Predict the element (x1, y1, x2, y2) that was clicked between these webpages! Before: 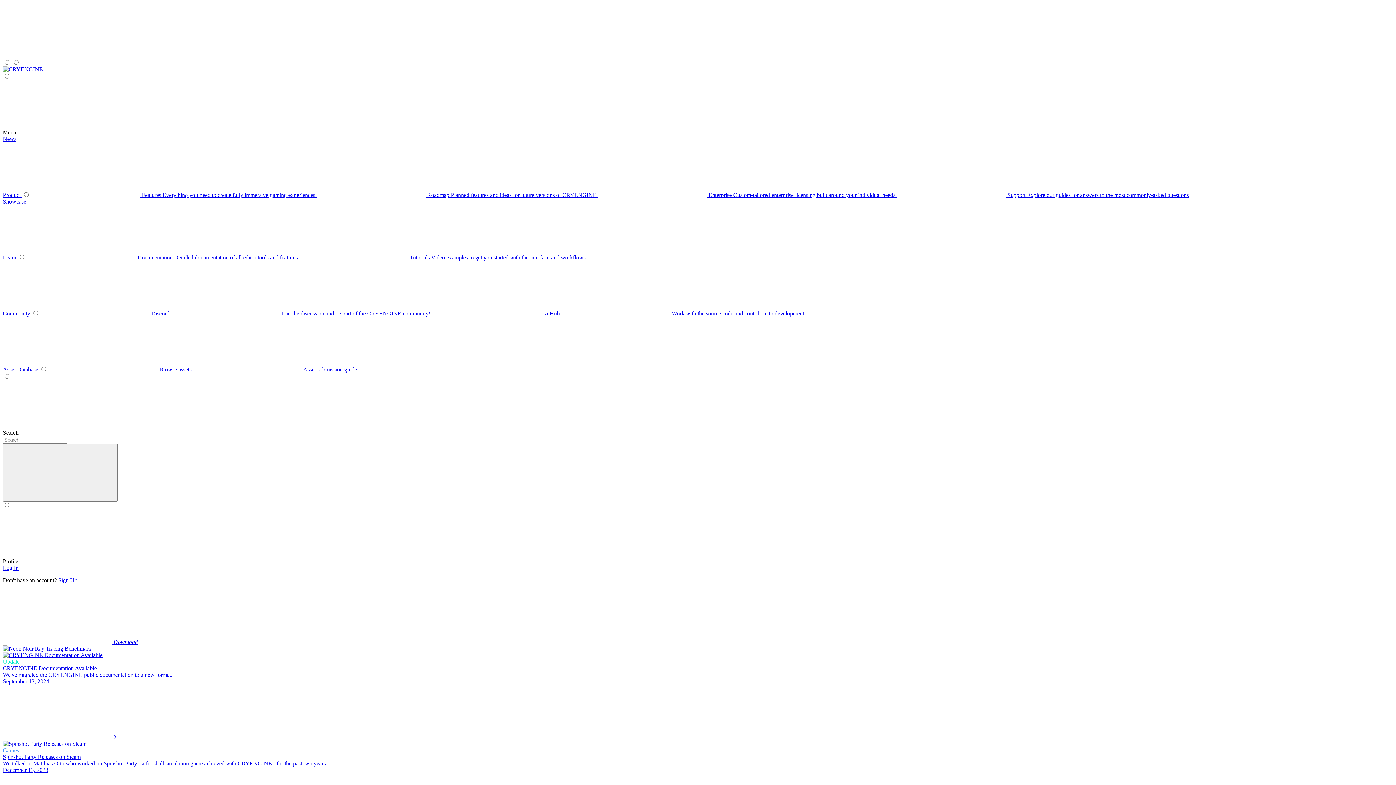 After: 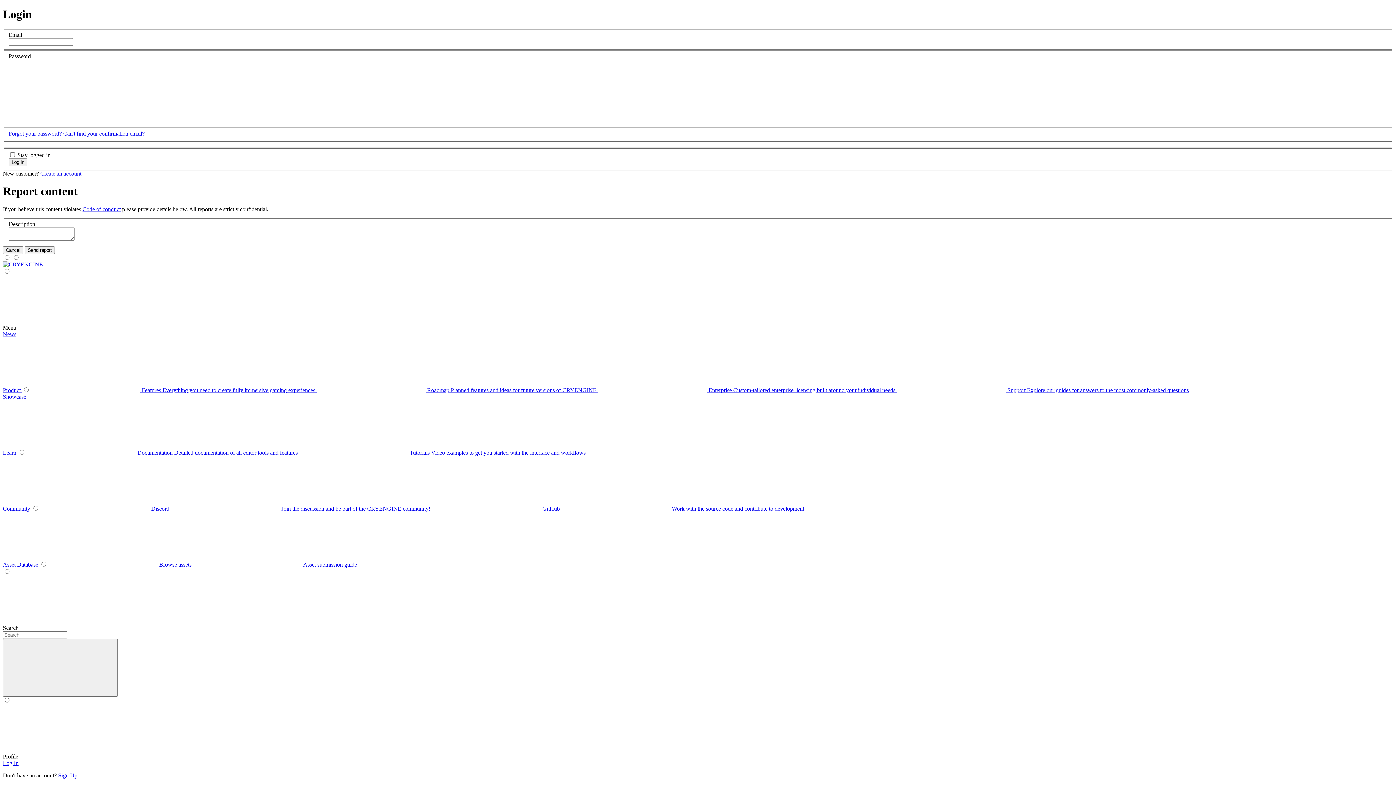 Action: label: Update
CRYENGINE Documentation Available
We've migrated the CRYENGINE public documentation to a new format.
September 13, 2024
 21 bbox: (2, 652, 1393, 741)